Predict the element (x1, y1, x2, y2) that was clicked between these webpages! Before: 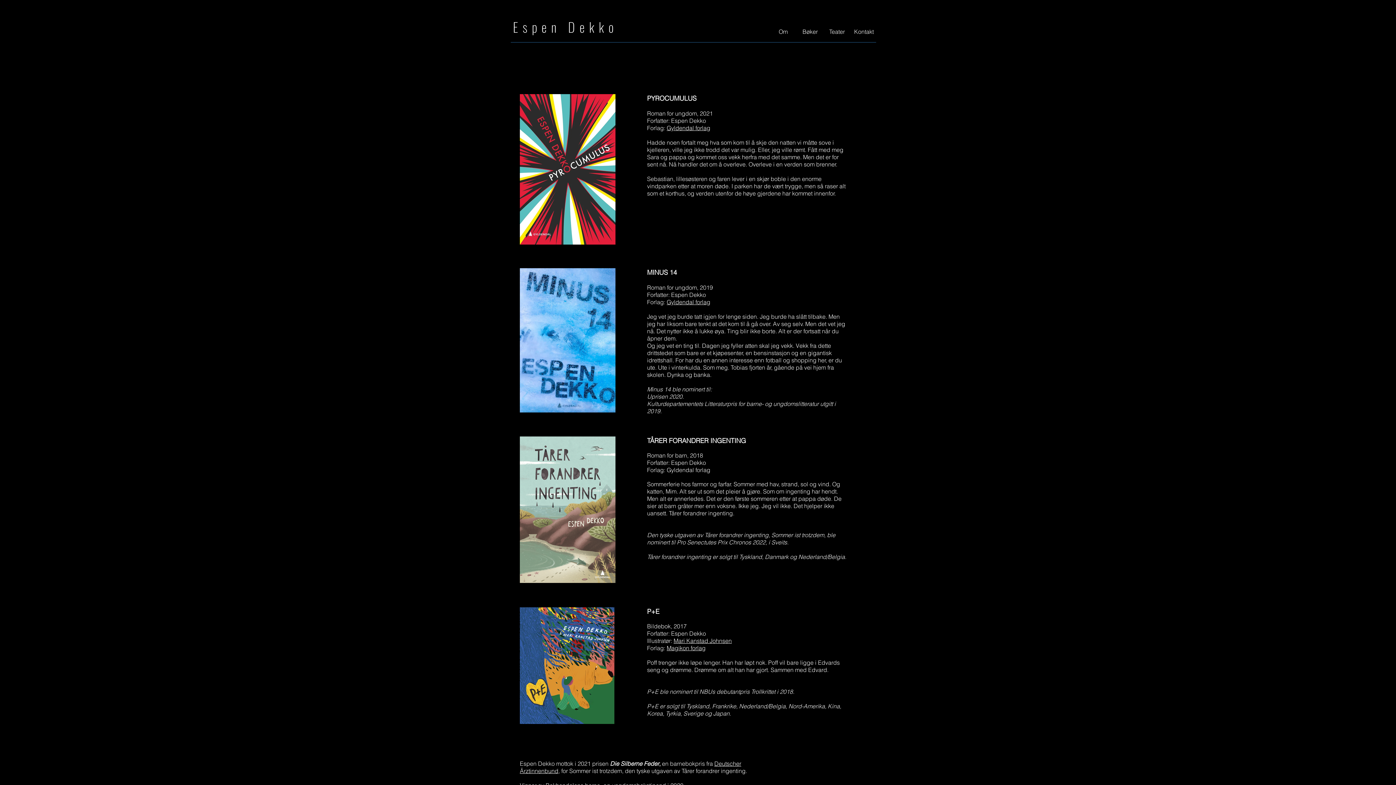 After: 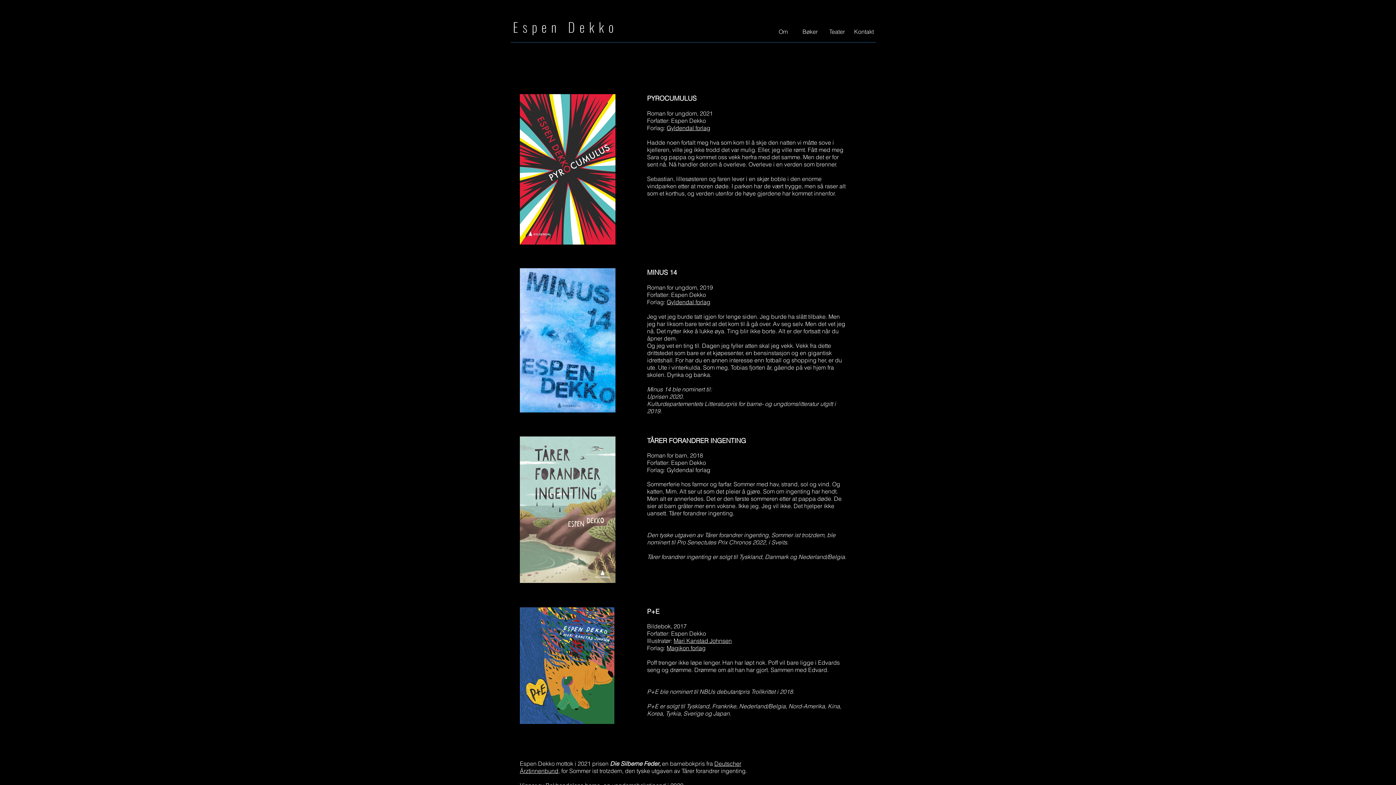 Action: label: Magikon forlag bbox: (666, 644, 705, 652)